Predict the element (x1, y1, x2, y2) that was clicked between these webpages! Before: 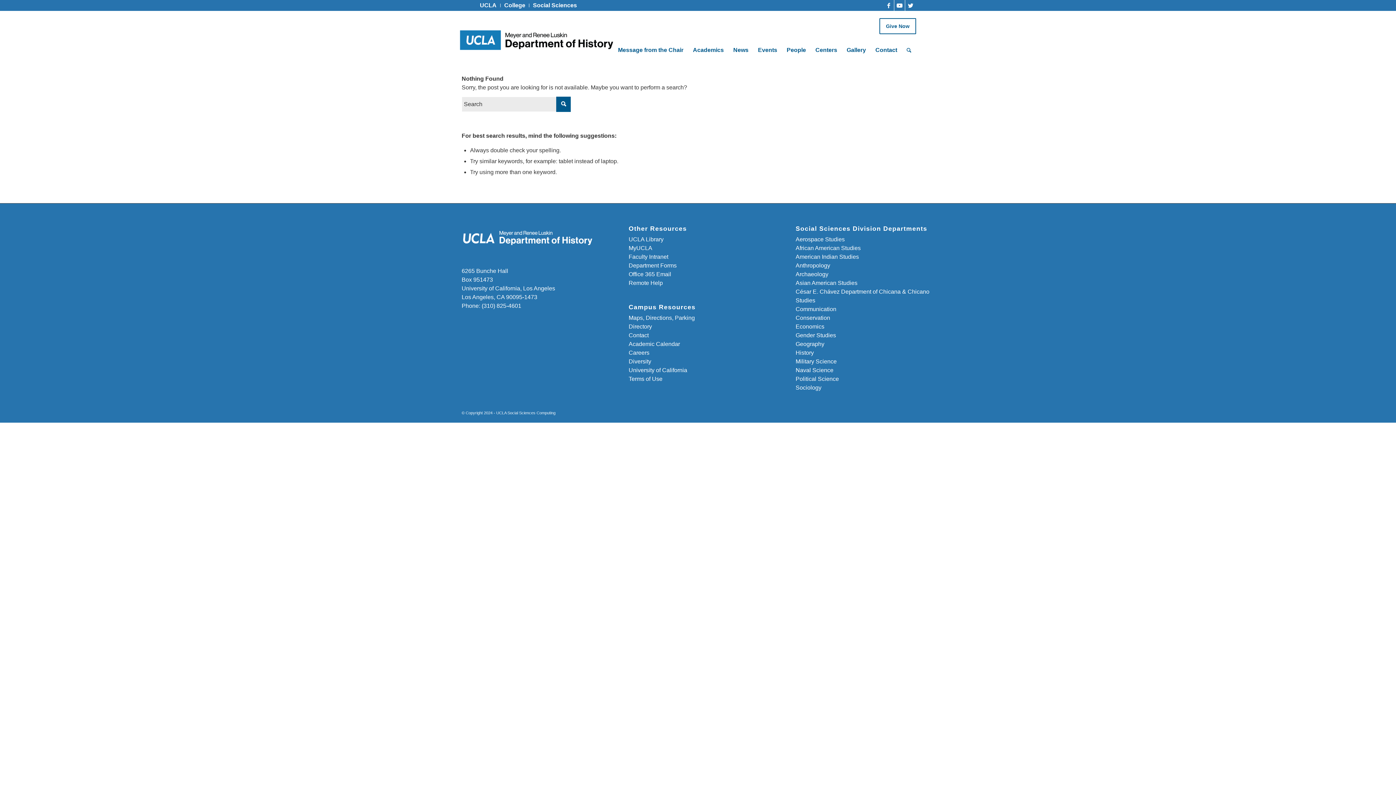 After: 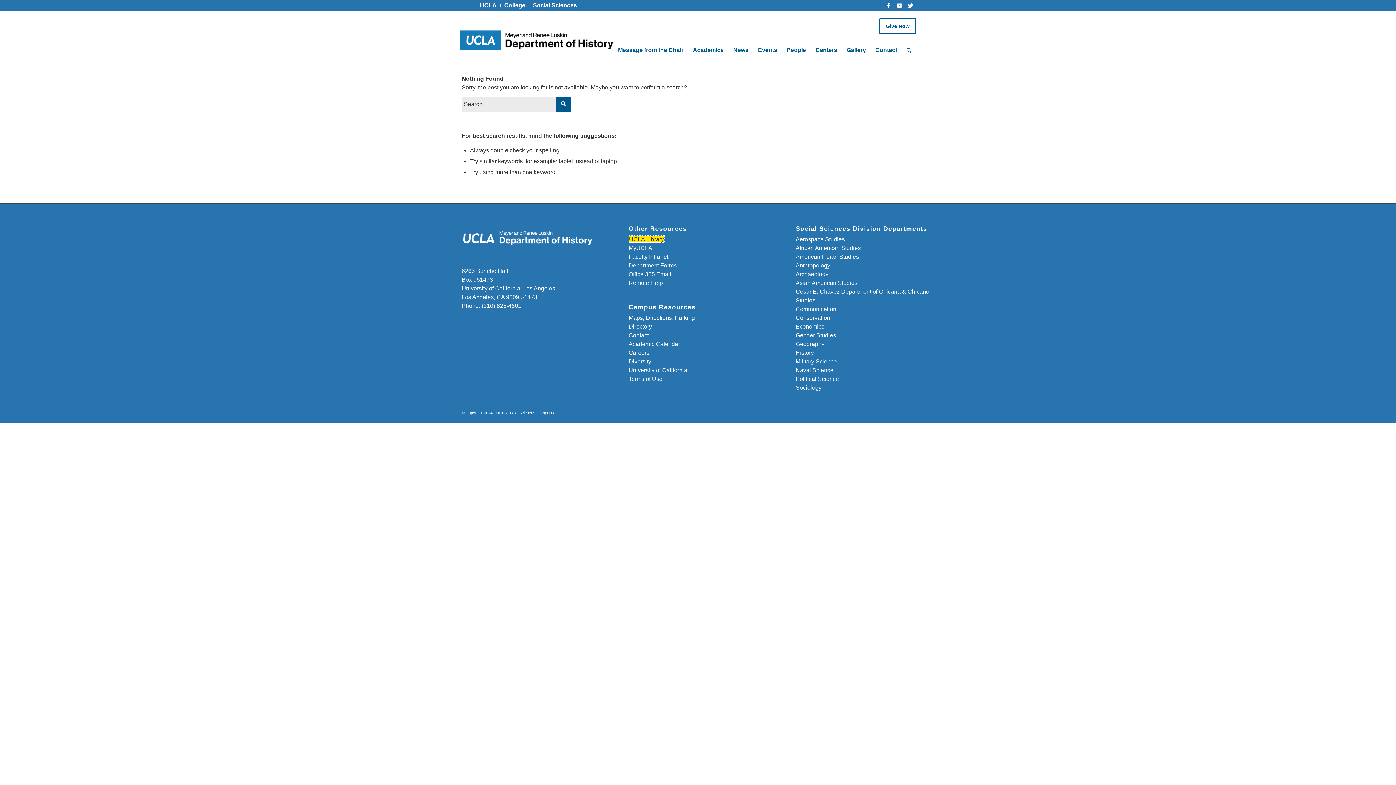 Action: bbox: (628, 236, 663, 242) label: UCLA Library